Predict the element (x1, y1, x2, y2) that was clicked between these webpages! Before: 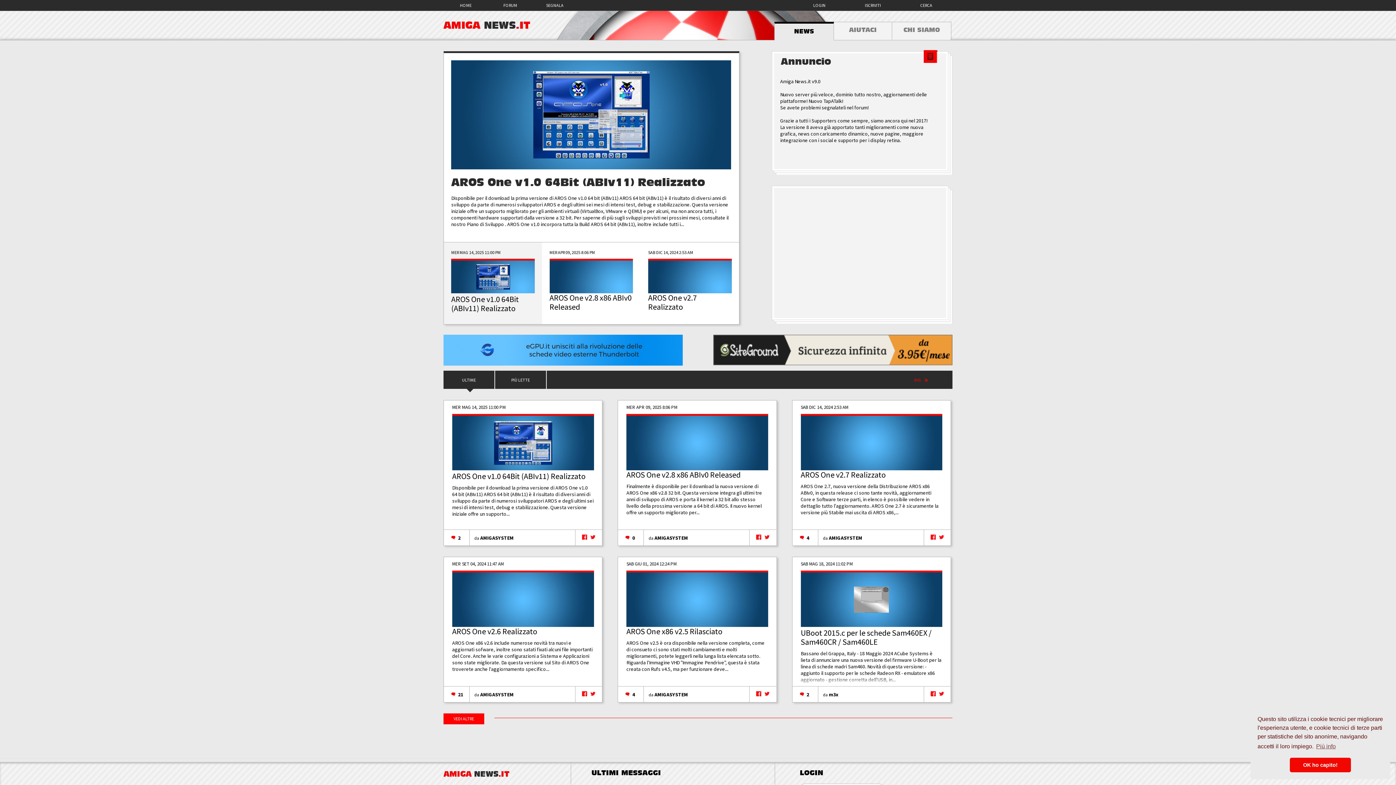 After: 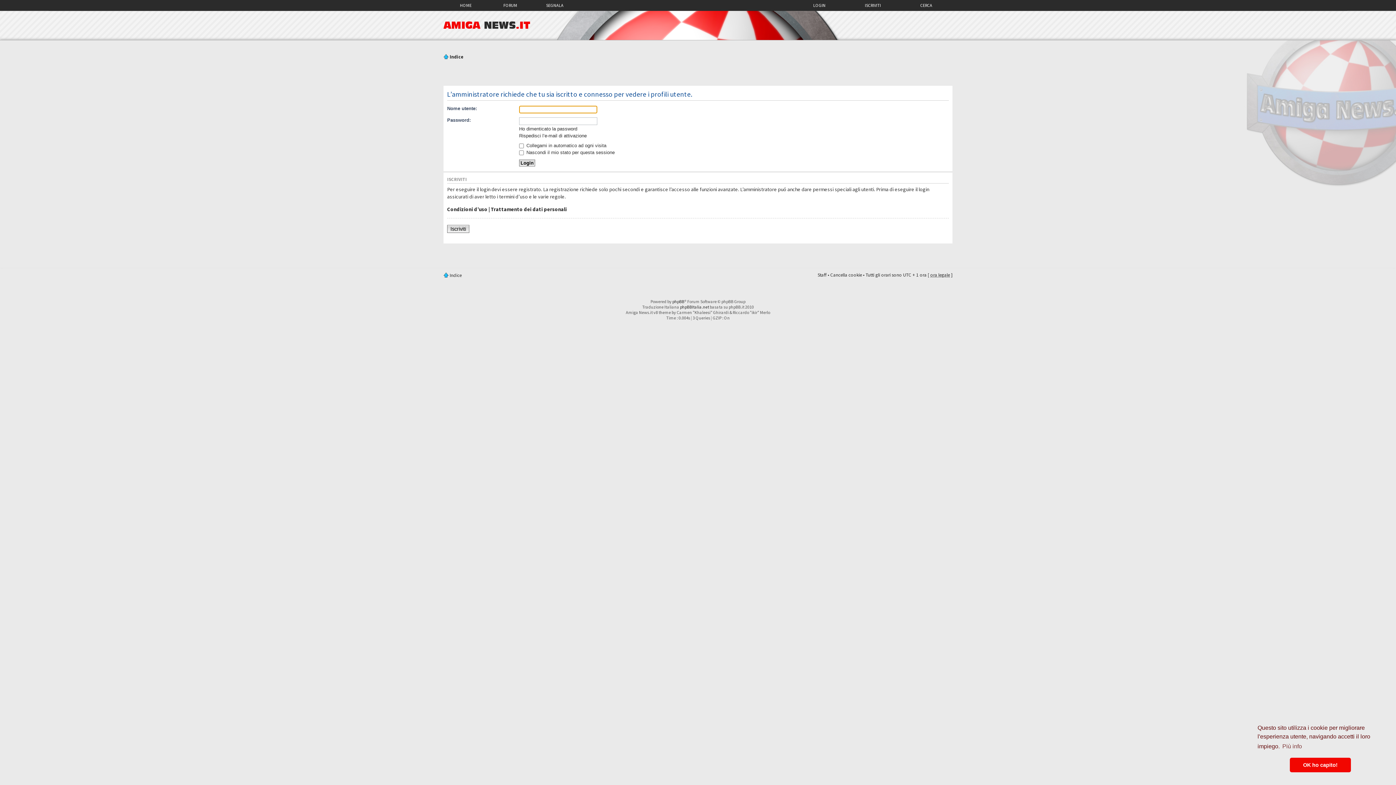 Action: label: AMIGASYSTEM bbox: (654, 534, 688, 541)